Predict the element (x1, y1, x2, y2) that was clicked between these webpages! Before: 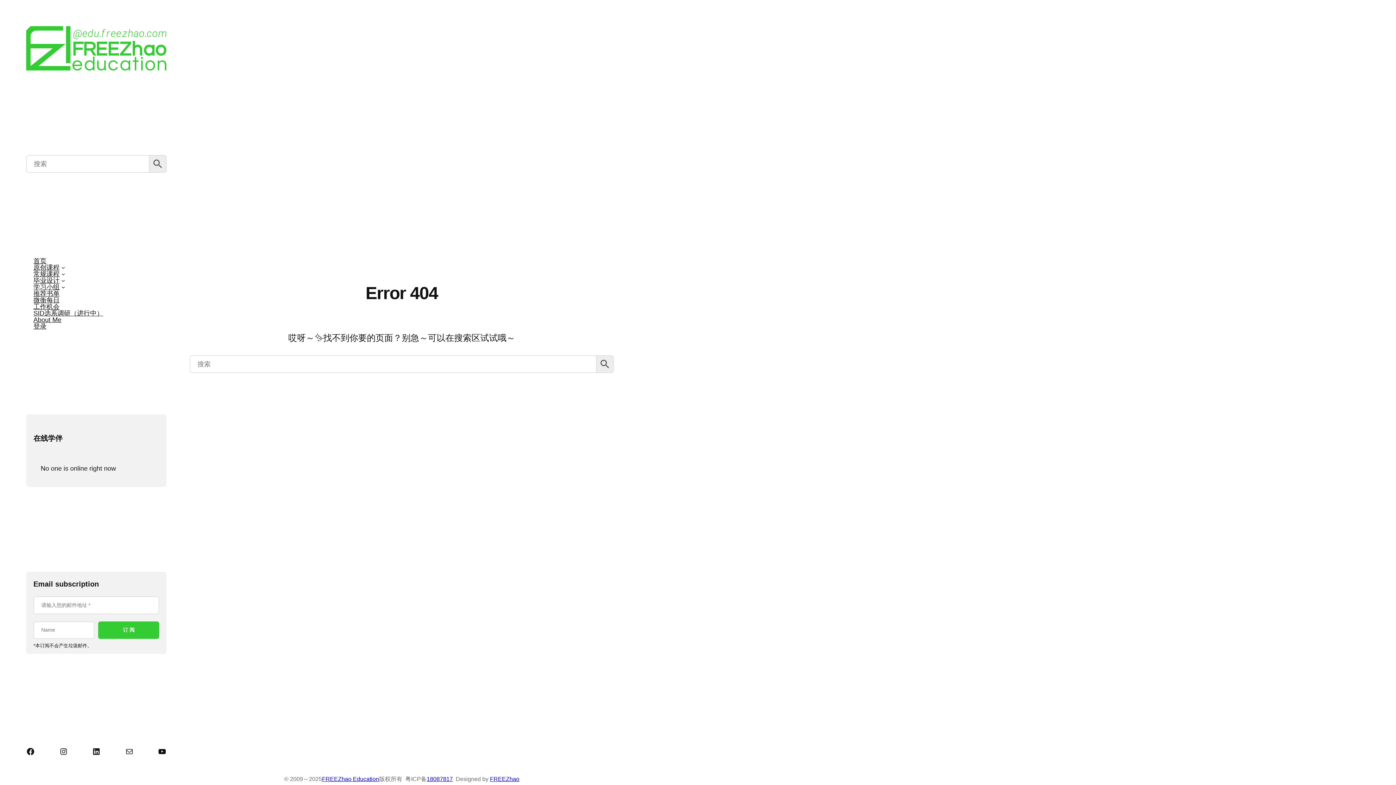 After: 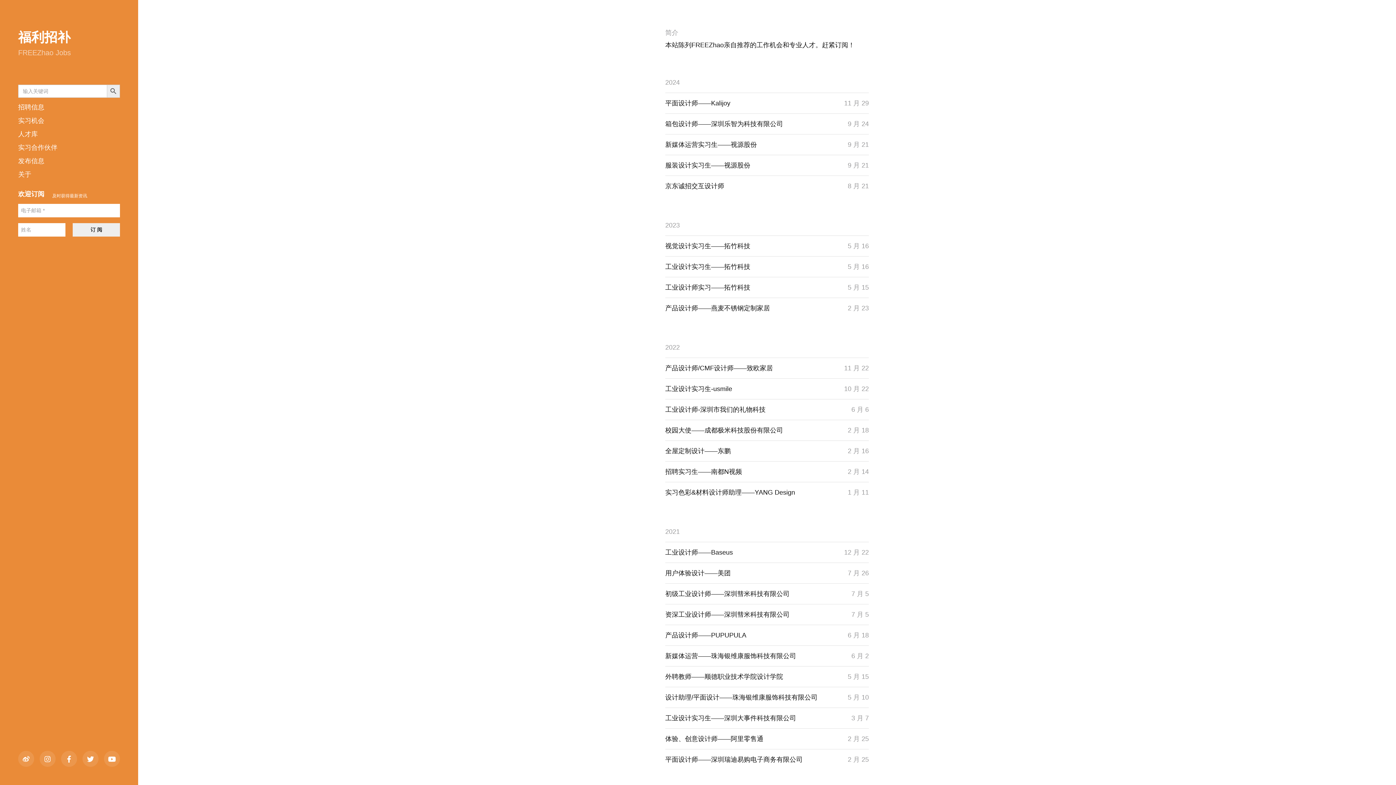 Action: label: 工作机会 bbox: (33, 303, 59, 310)